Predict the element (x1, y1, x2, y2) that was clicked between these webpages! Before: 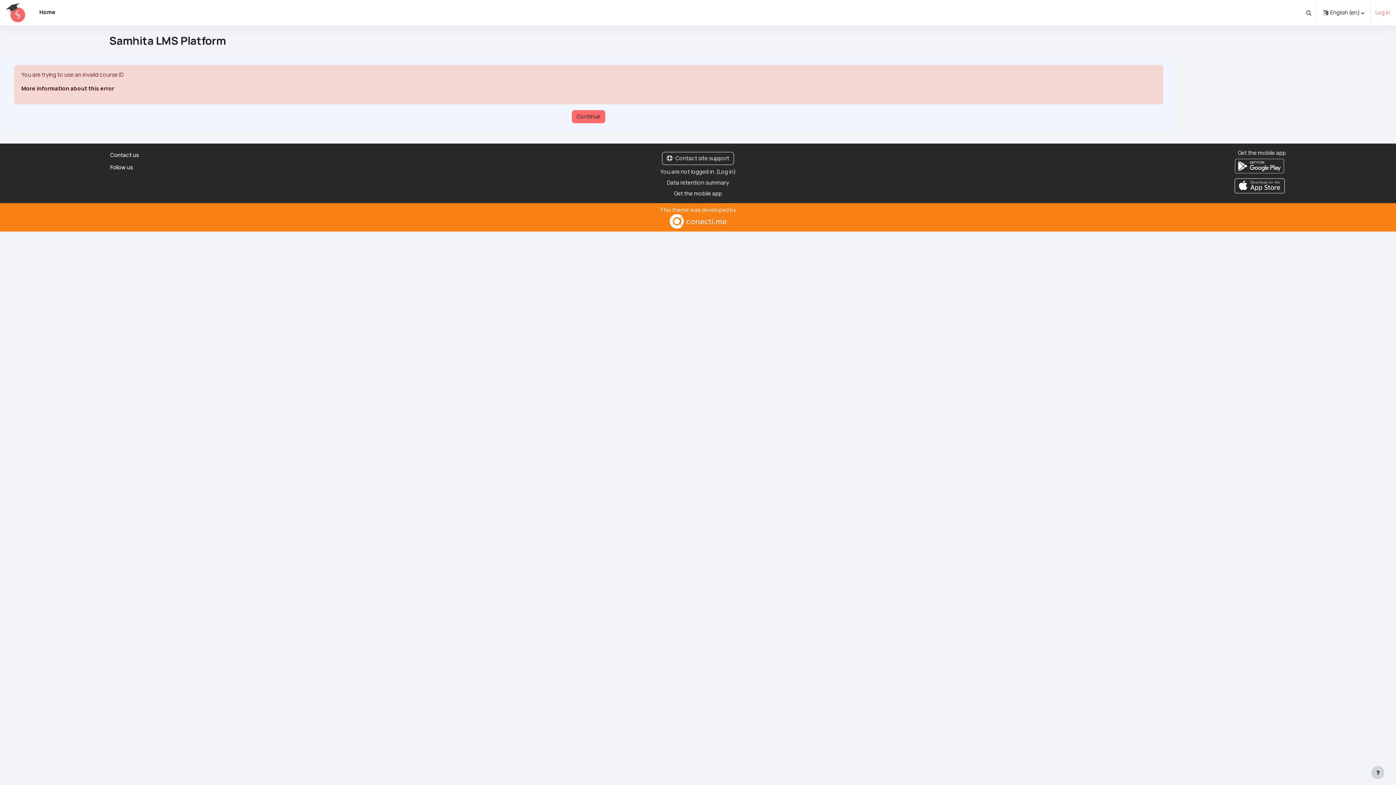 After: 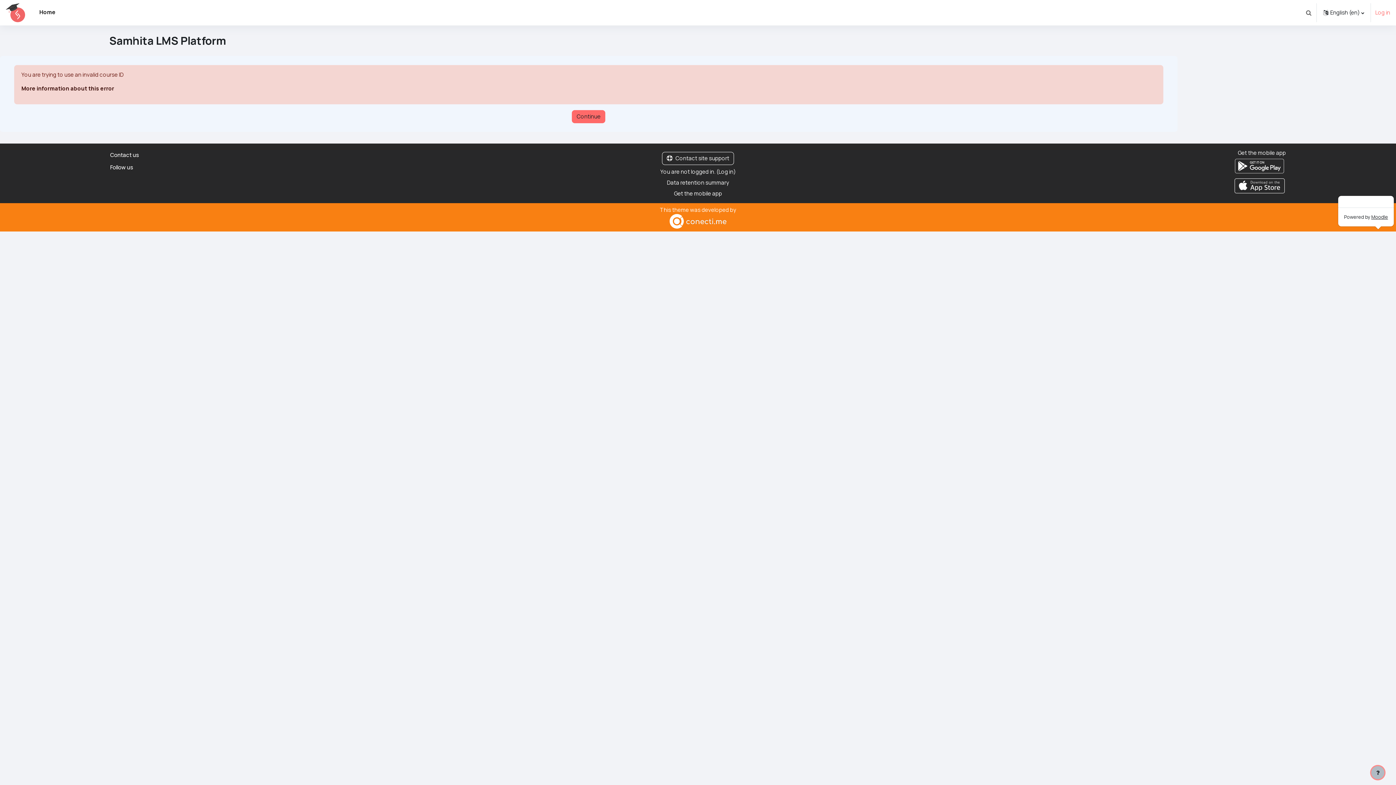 Action: label: Show footer bbox: (1371, 766, 1384, 779)